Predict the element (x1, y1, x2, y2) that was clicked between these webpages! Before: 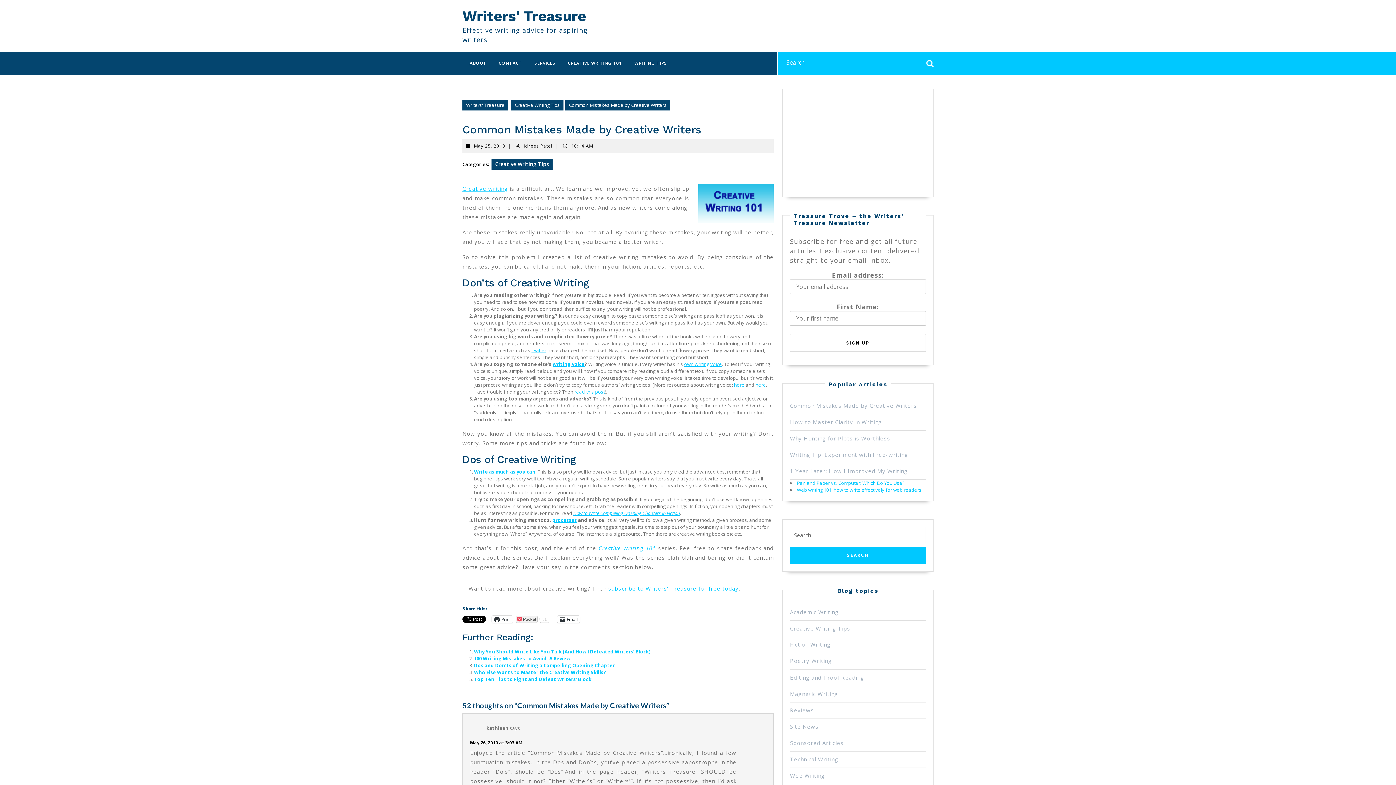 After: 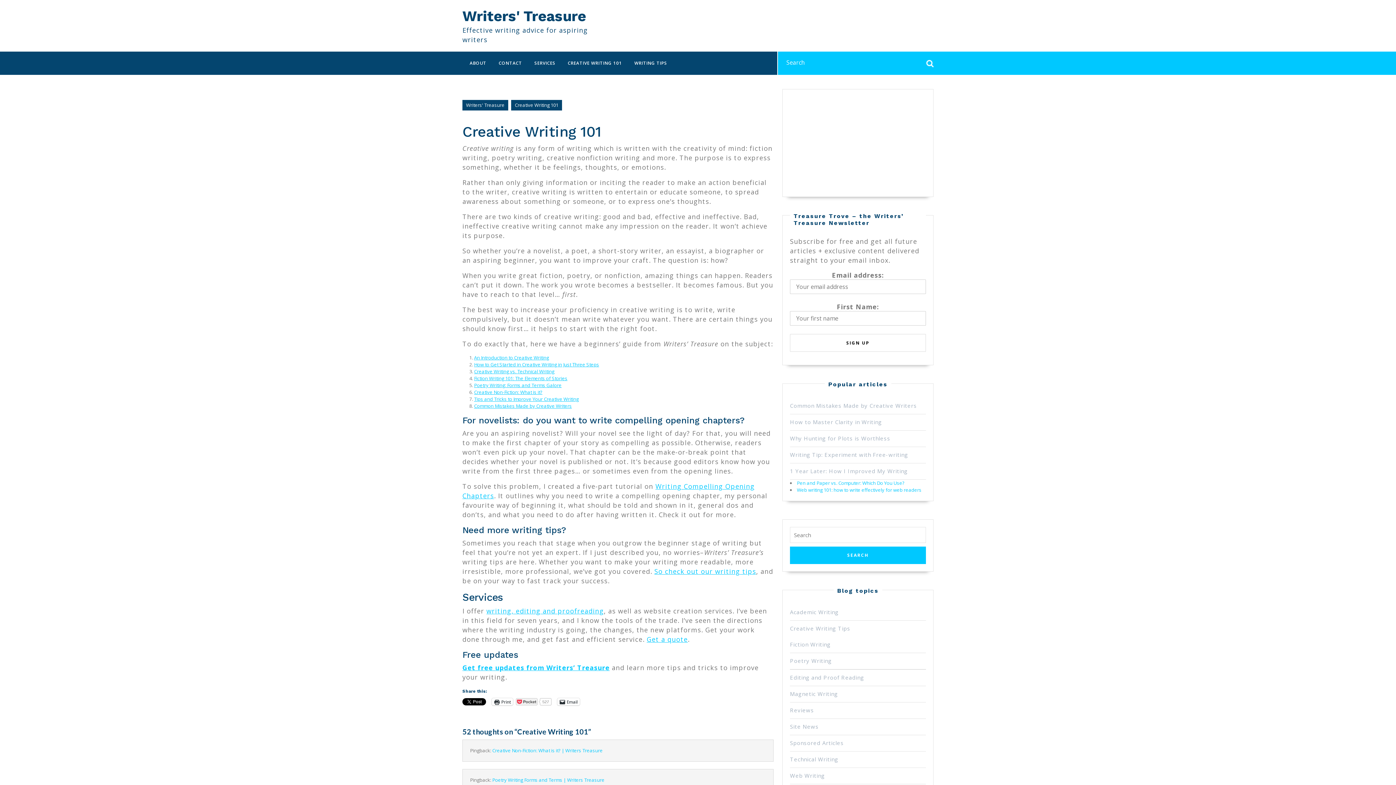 Action: bbox: (462, 185, 508, 192) label: Creative writing